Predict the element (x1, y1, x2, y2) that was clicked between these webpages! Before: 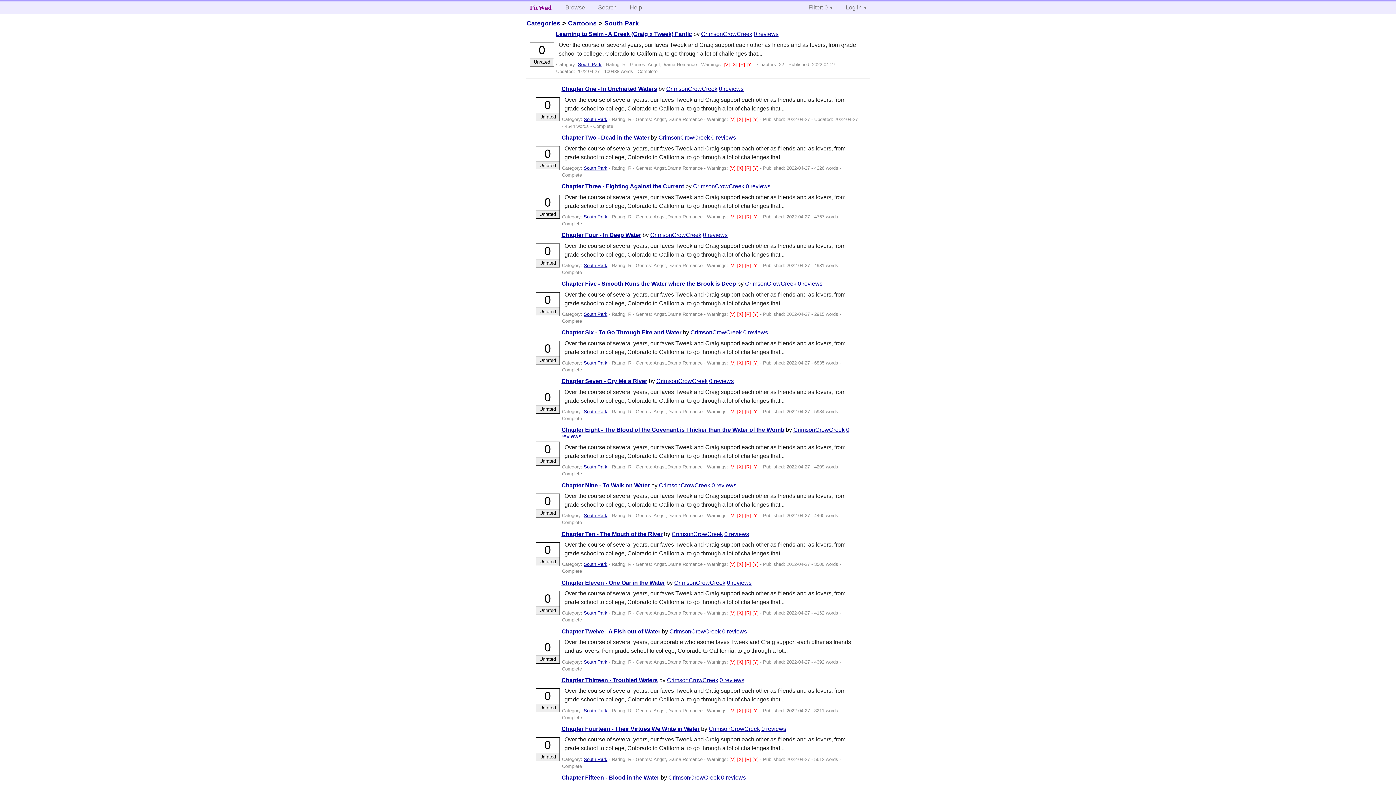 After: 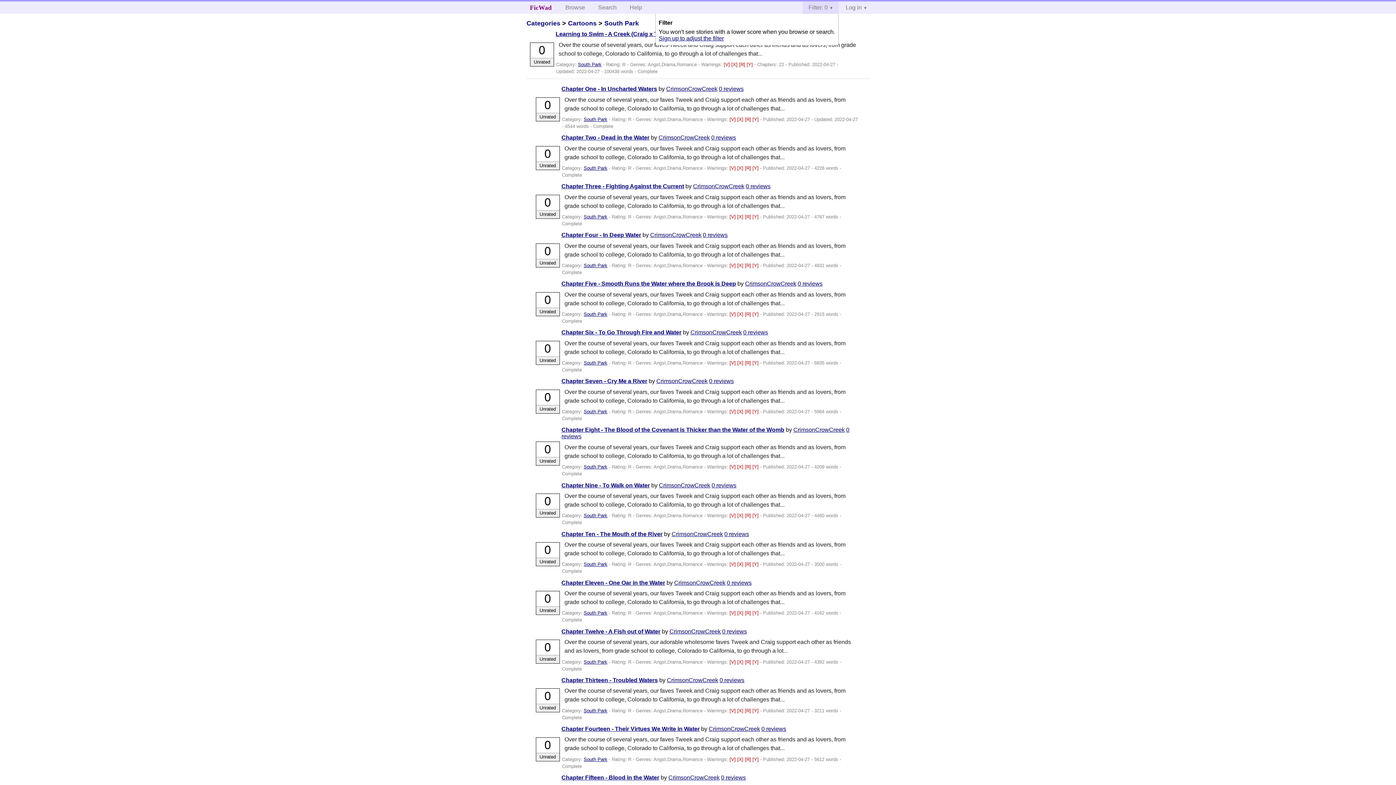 Action: label: Filter: 0 bbox: (802, 1, 838, 13)